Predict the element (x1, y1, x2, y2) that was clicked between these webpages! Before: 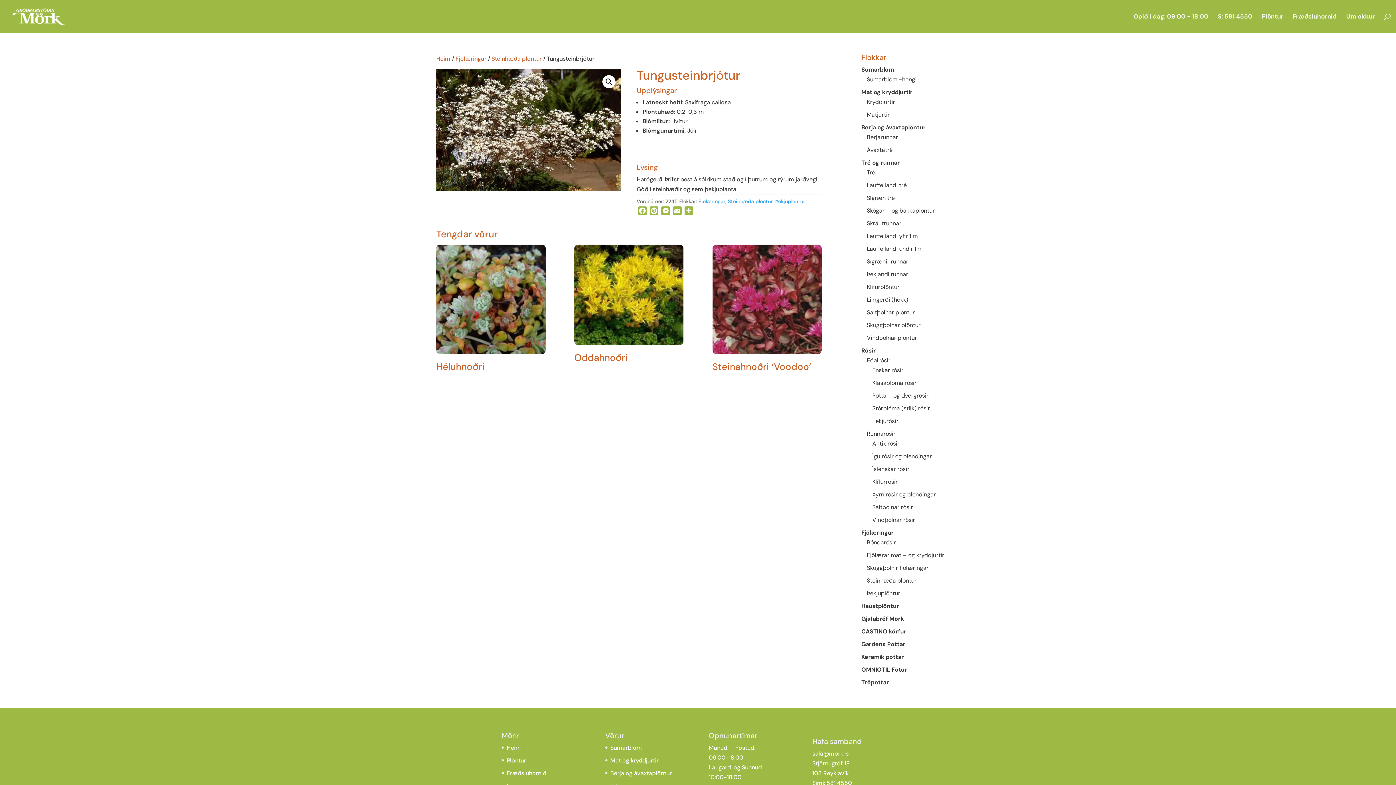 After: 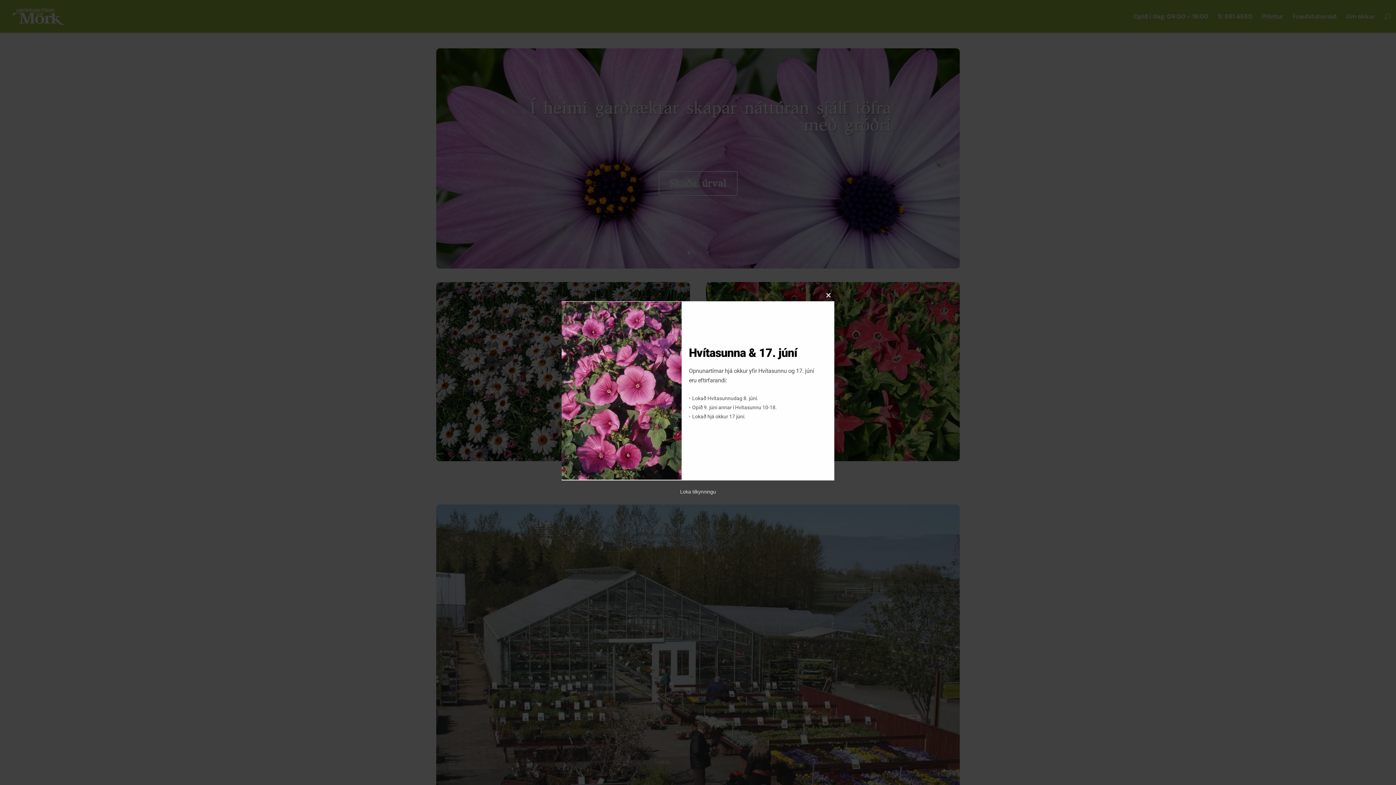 Action: bbox: (436, 54, 450, 62) label: Heim